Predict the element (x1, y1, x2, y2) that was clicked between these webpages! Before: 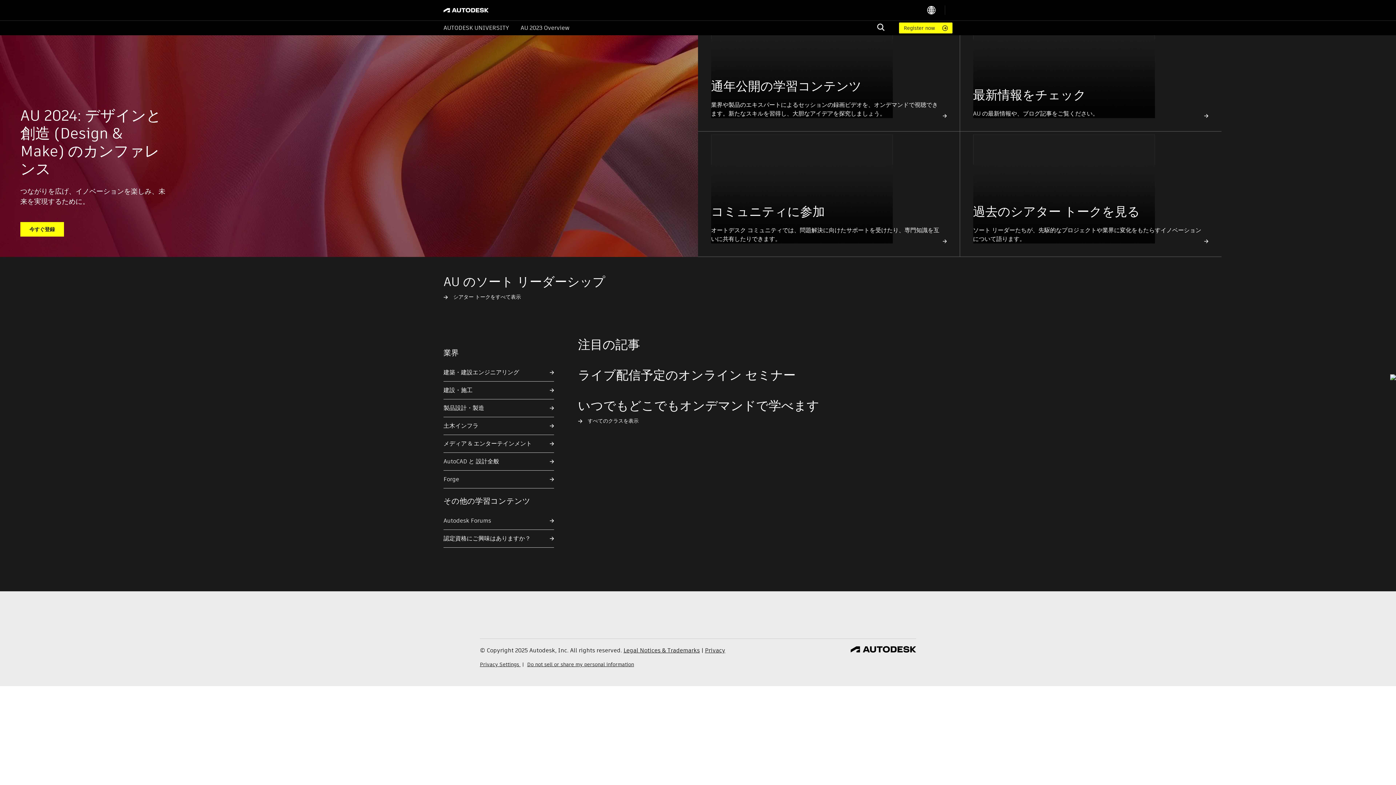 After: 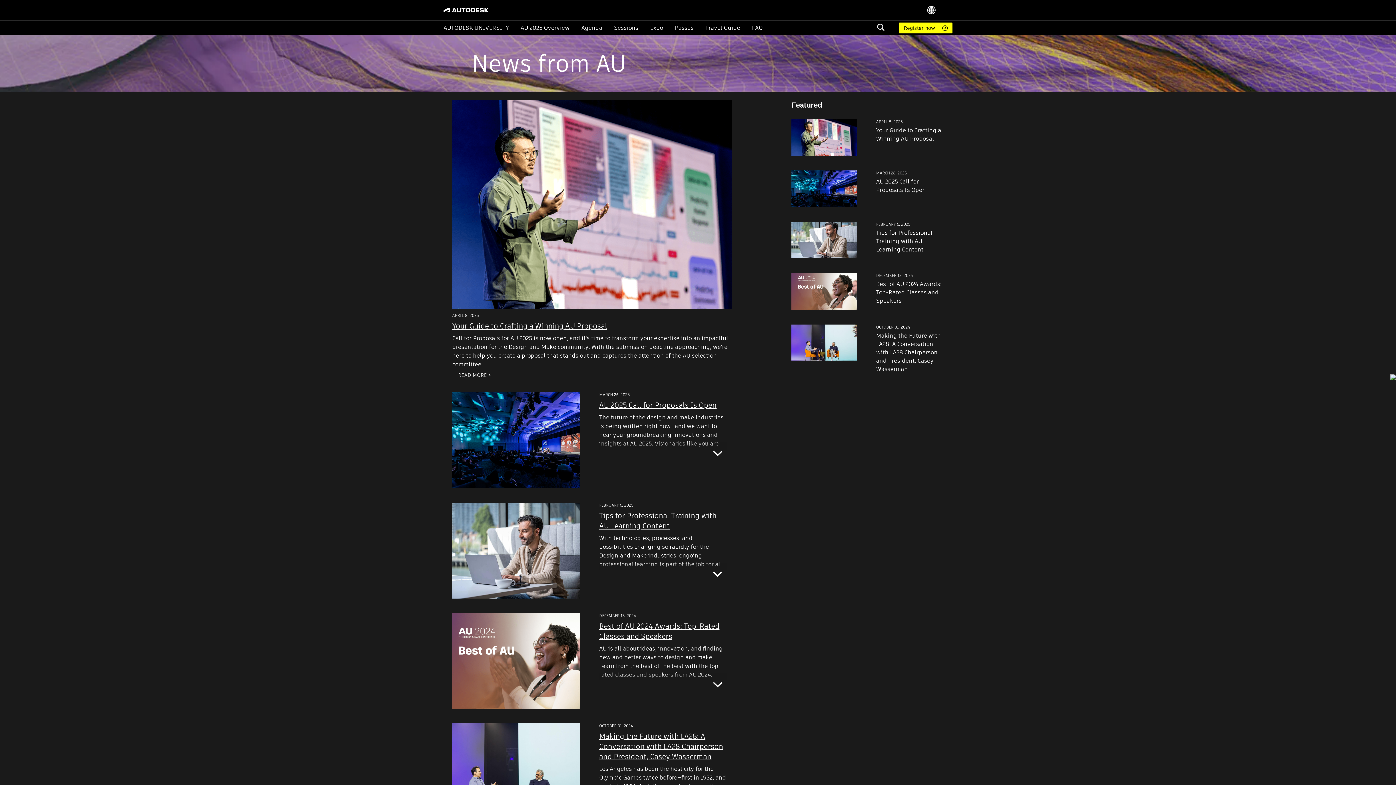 Action: bbox: (960, 35, 1221, 131) label: 最新情報をチェック

AU の最新情報や、ブログ記事をご覧ください。  